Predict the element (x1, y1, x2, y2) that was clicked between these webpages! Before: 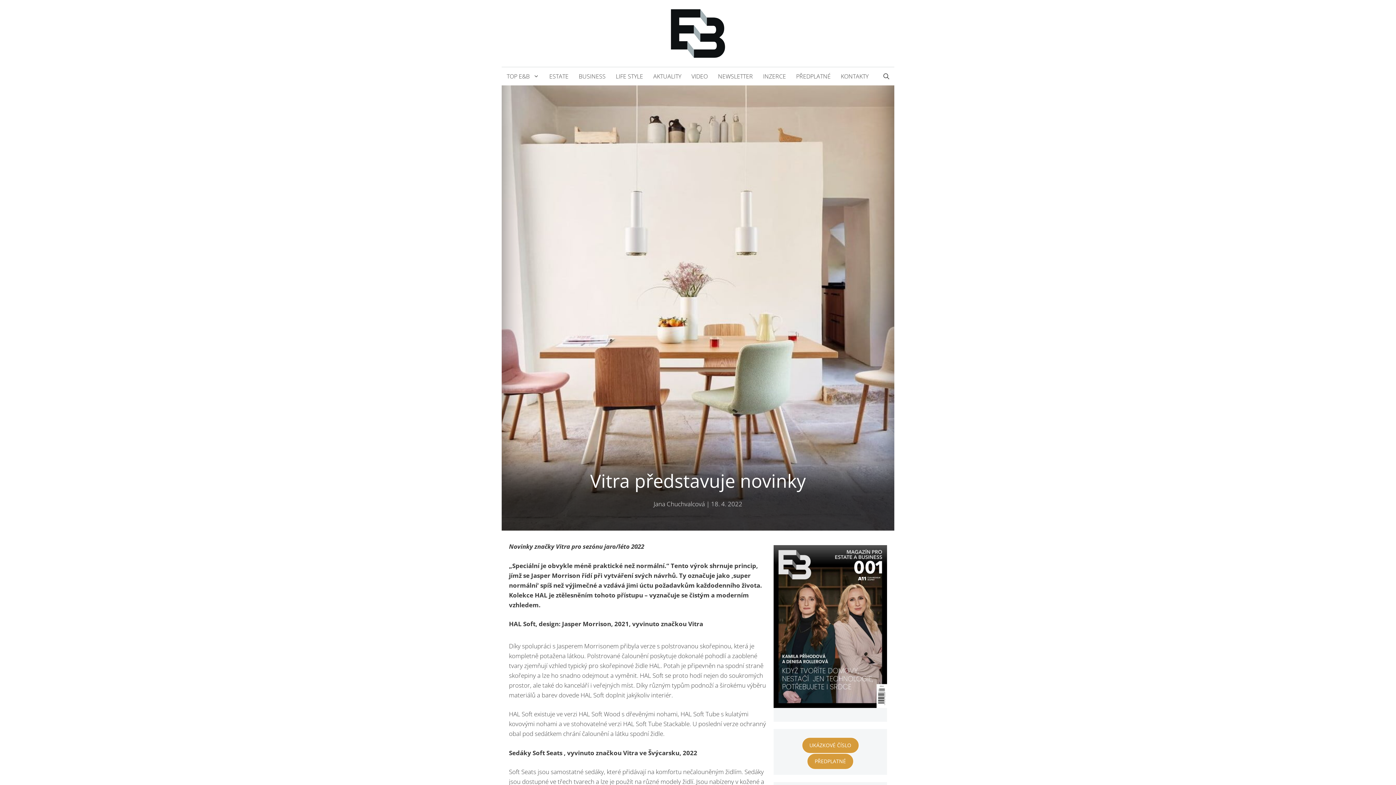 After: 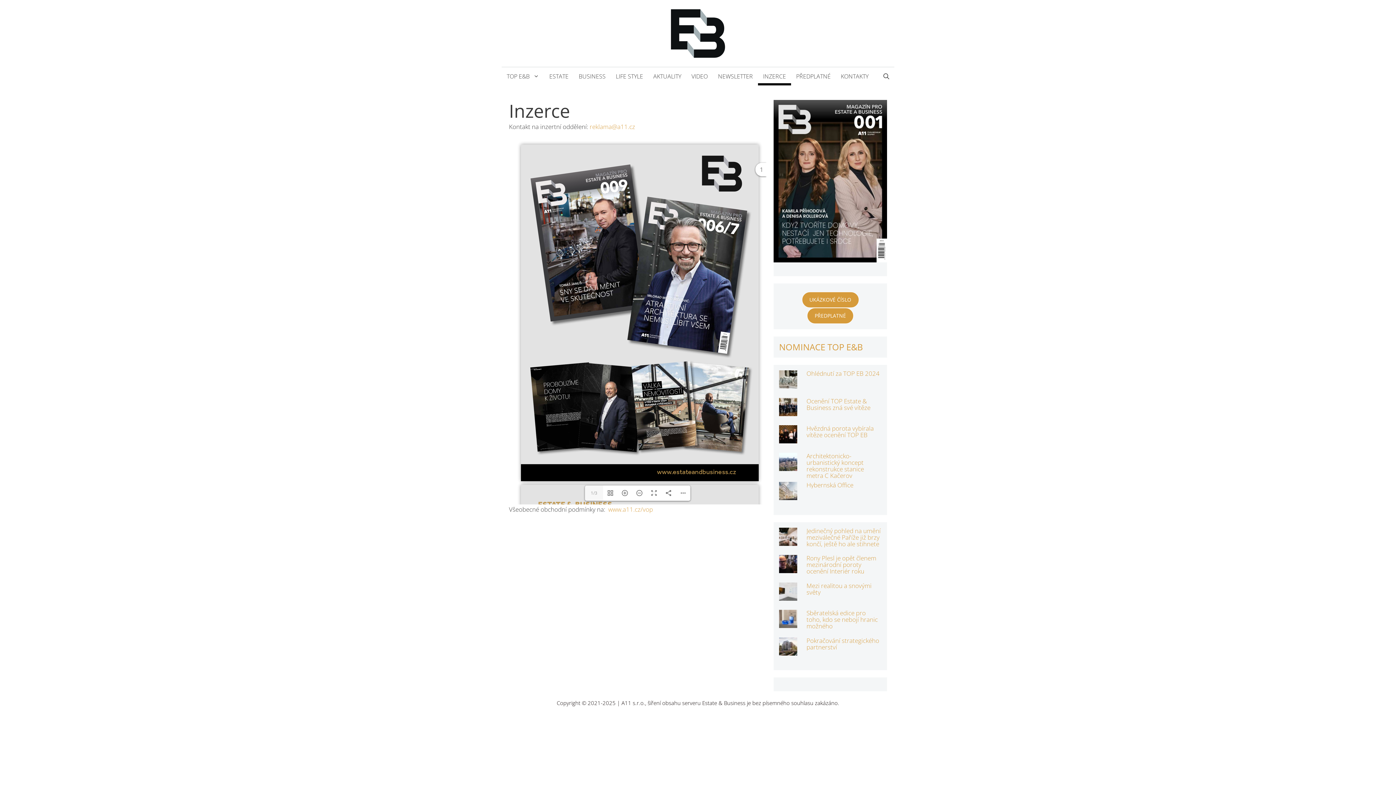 Action: bbox: (758, 67, 791, 85) label: INZERCE